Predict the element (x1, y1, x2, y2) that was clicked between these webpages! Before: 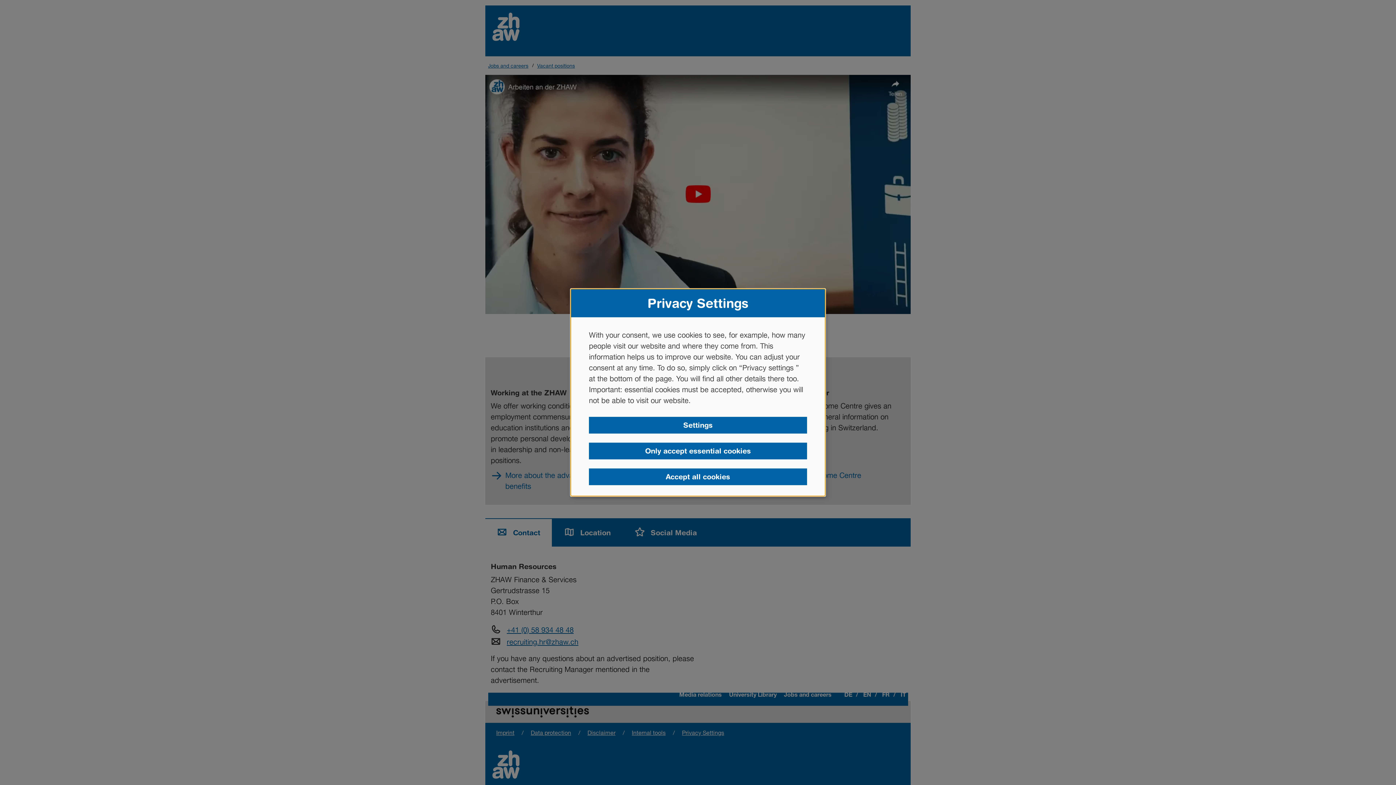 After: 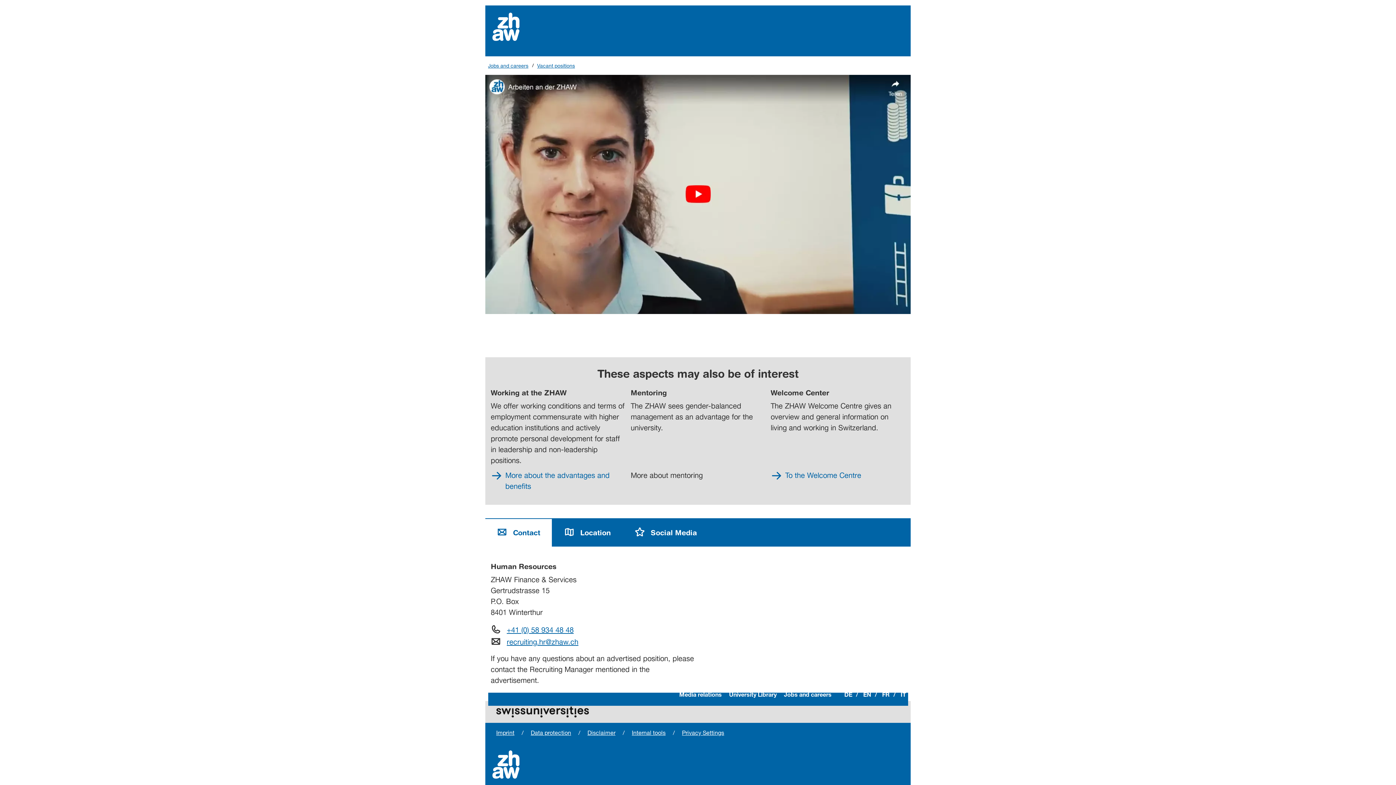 Action: bbox: (589, 468, 807, 485) label: Accept all cookies